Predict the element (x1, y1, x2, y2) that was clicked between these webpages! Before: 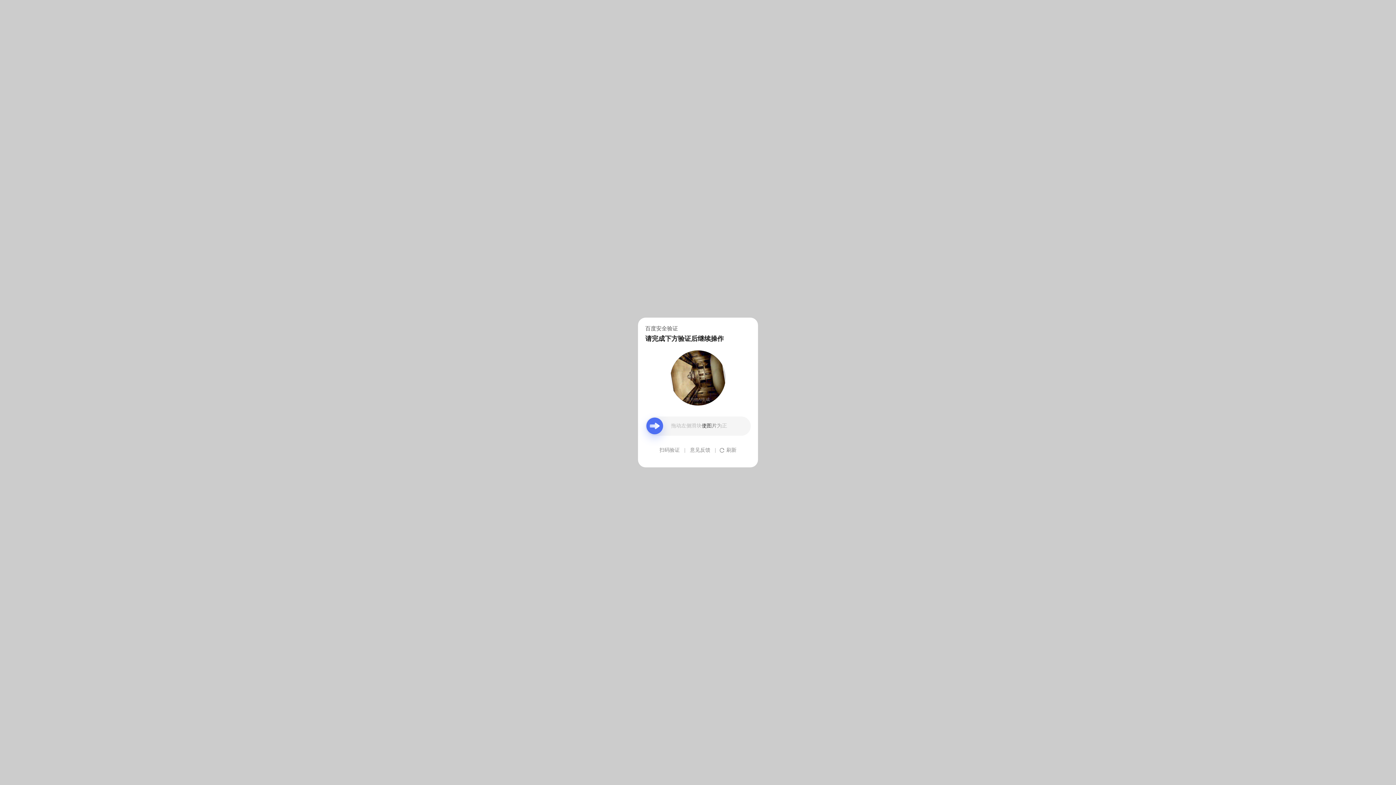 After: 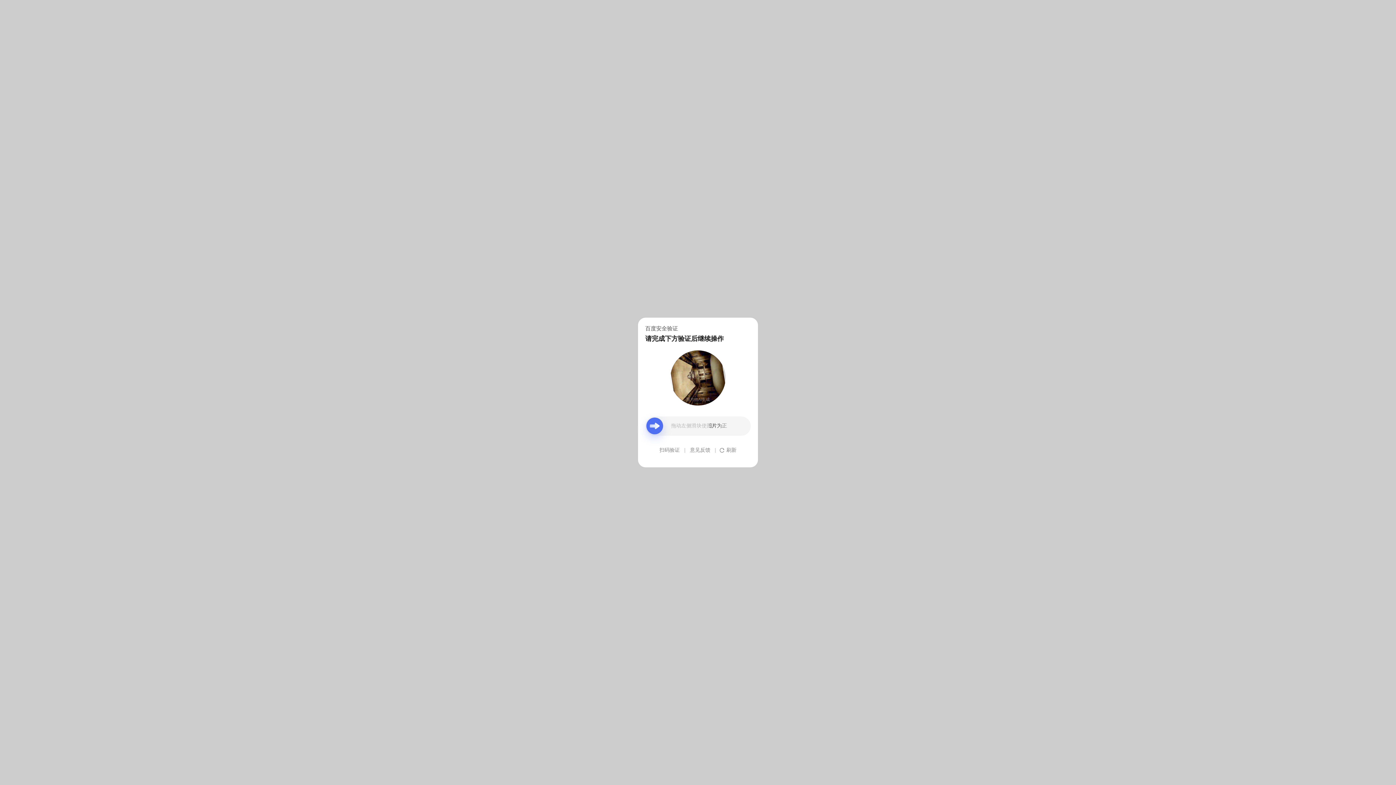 Action: bbox: (690, 439, 710, 461) label: 意见反馈